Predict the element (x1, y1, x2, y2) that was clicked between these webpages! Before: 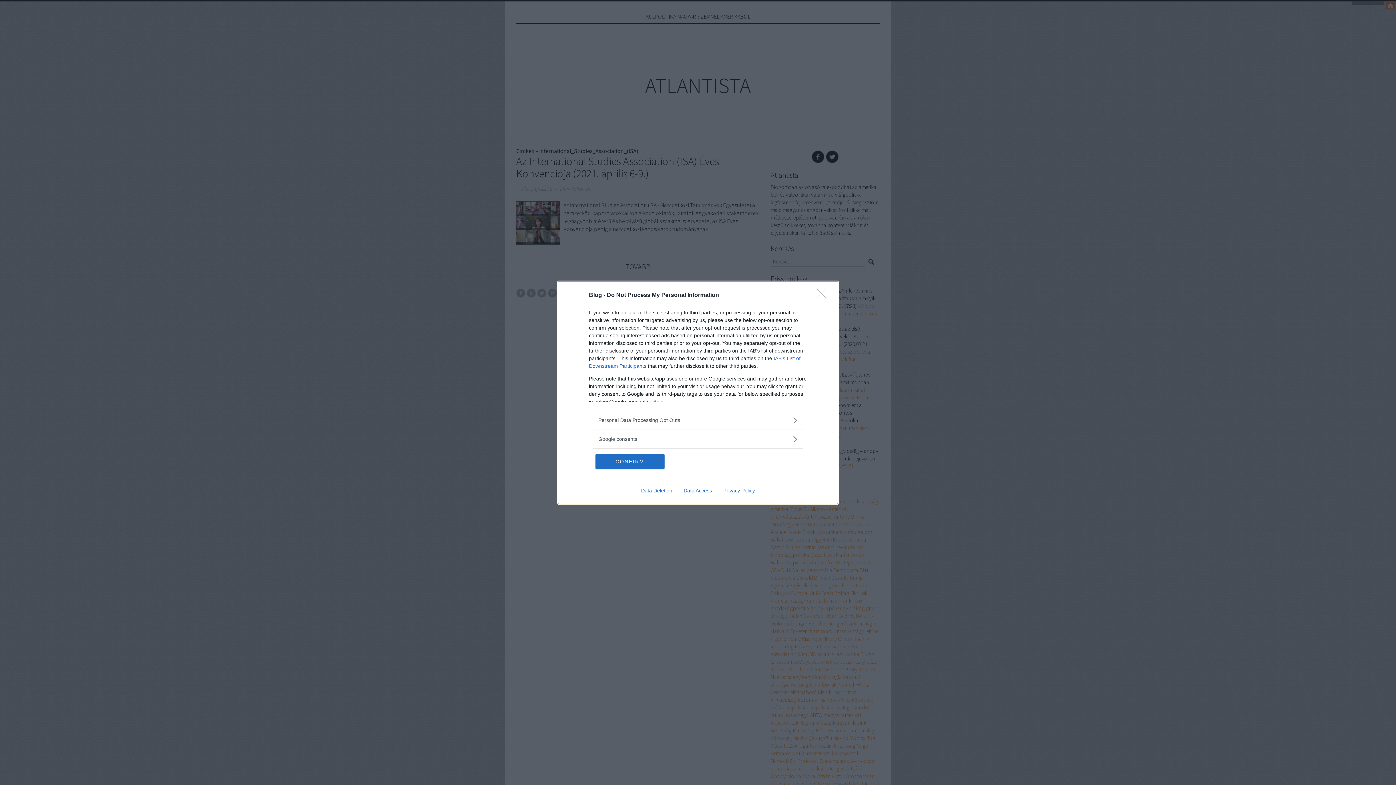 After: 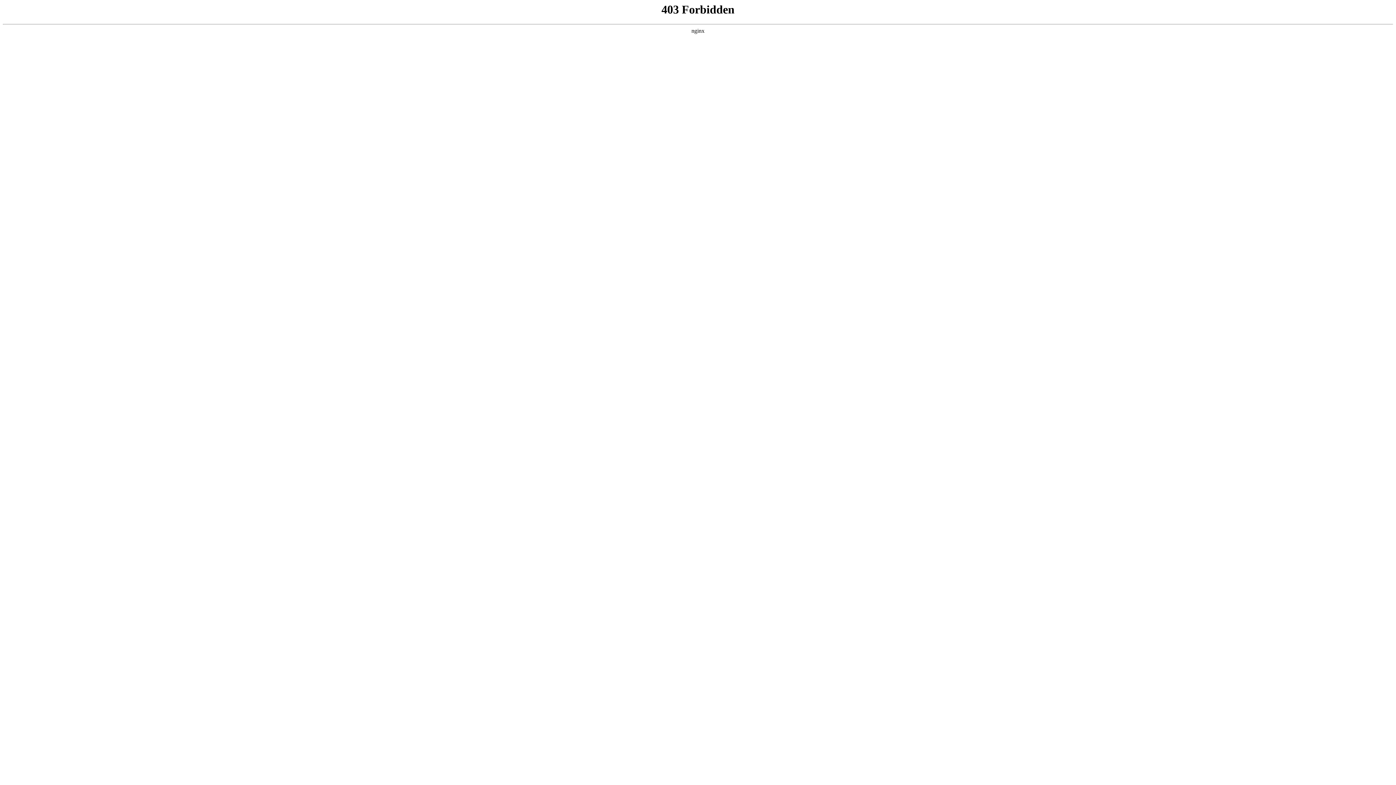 Action: label: Data Access bbox: (678, 487, 717, 493)